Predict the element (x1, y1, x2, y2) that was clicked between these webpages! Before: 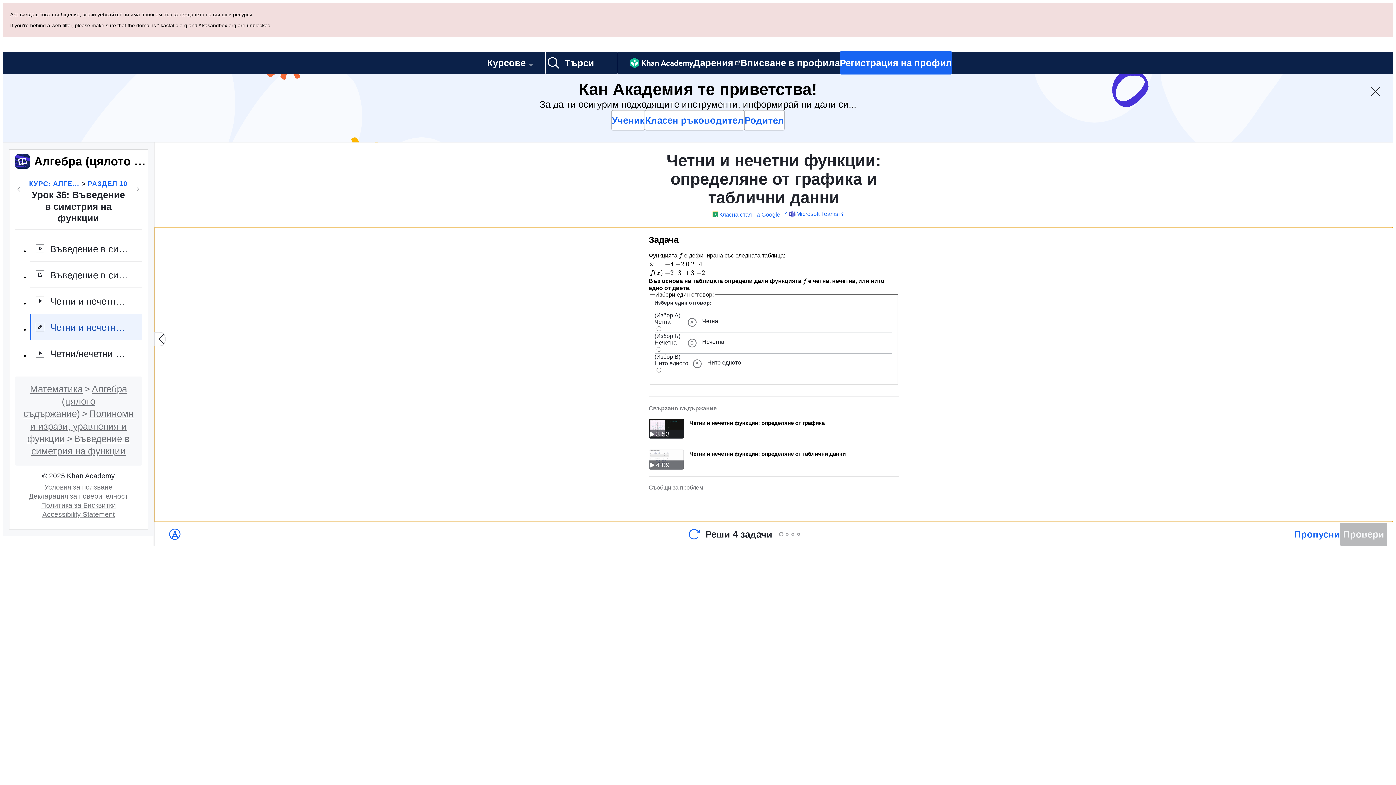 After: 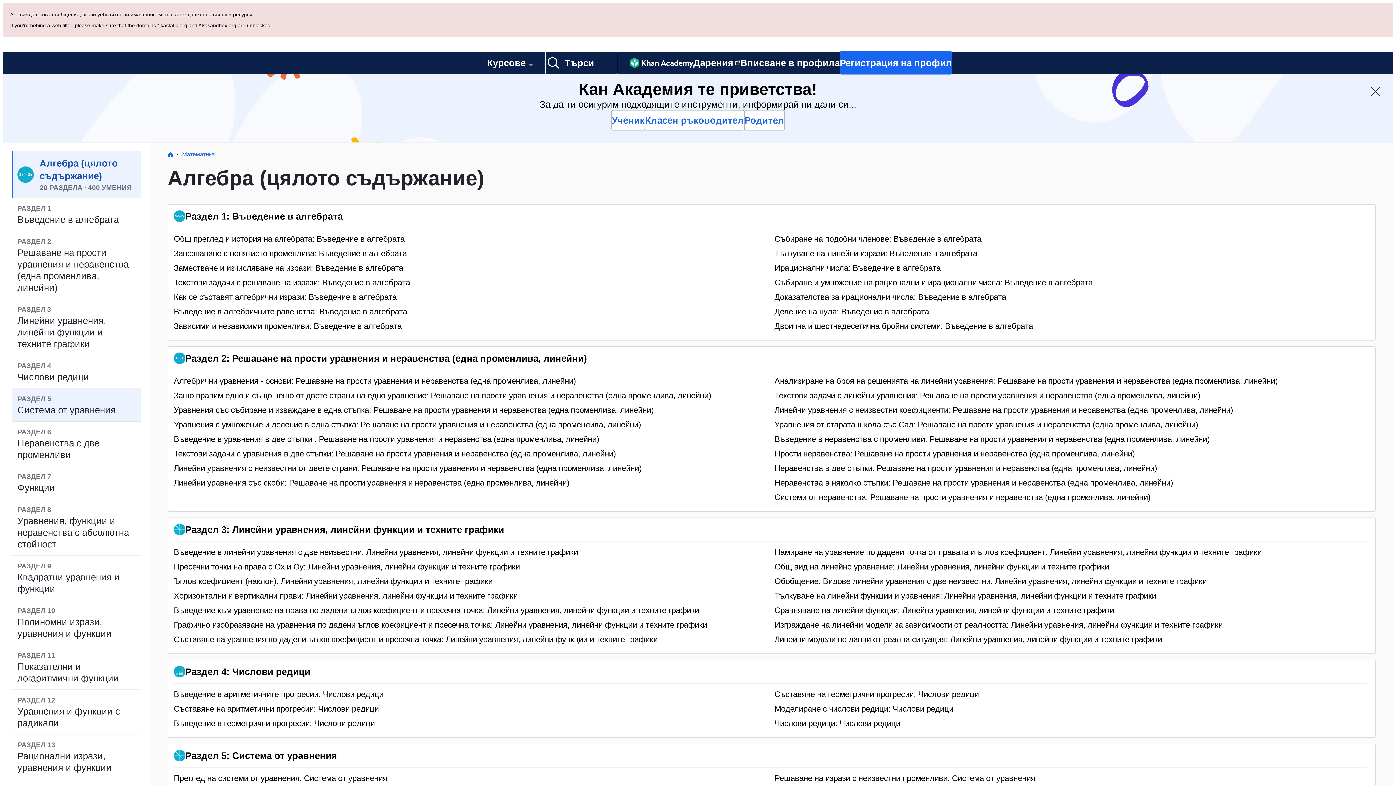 Action: bbox: (23, 315, 127, 350) label: Алгебра (цялото съдържание)